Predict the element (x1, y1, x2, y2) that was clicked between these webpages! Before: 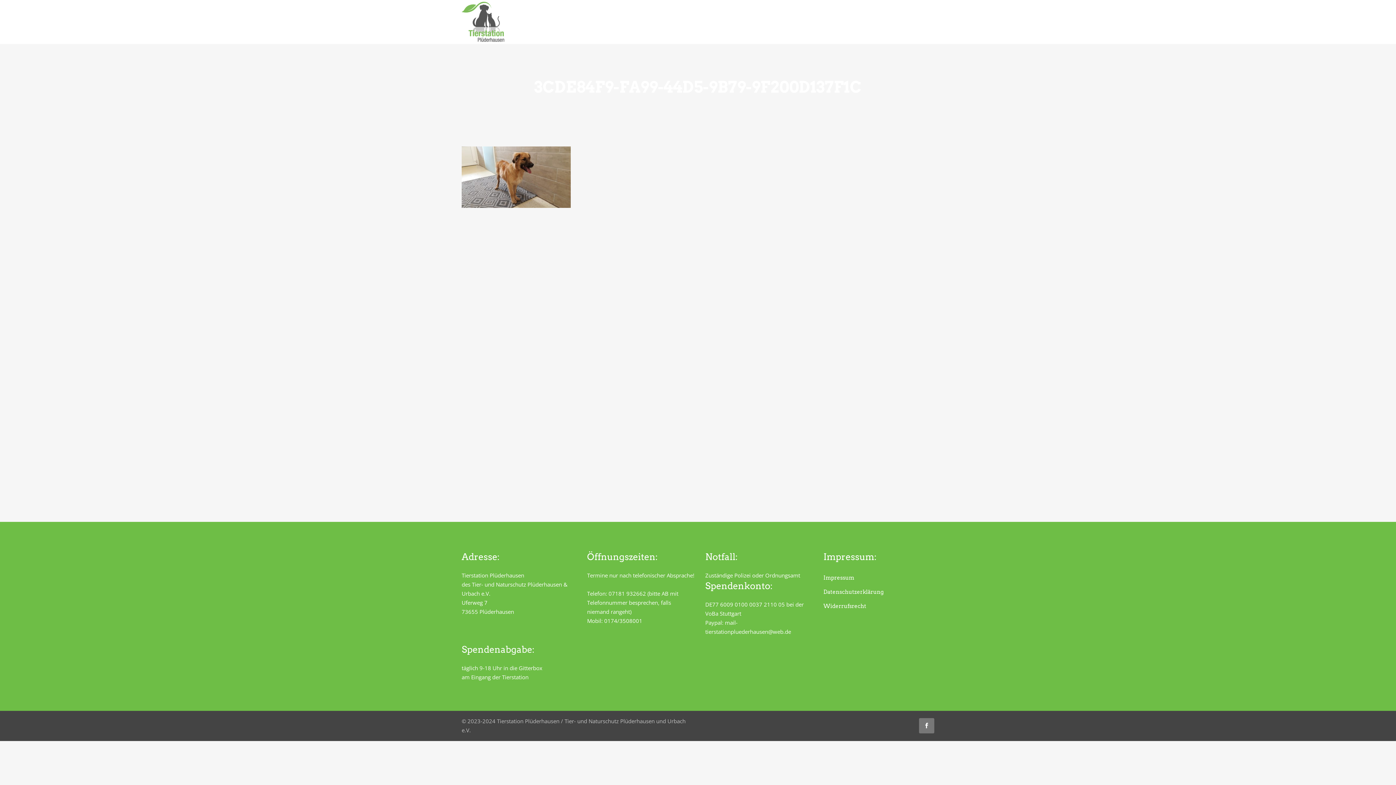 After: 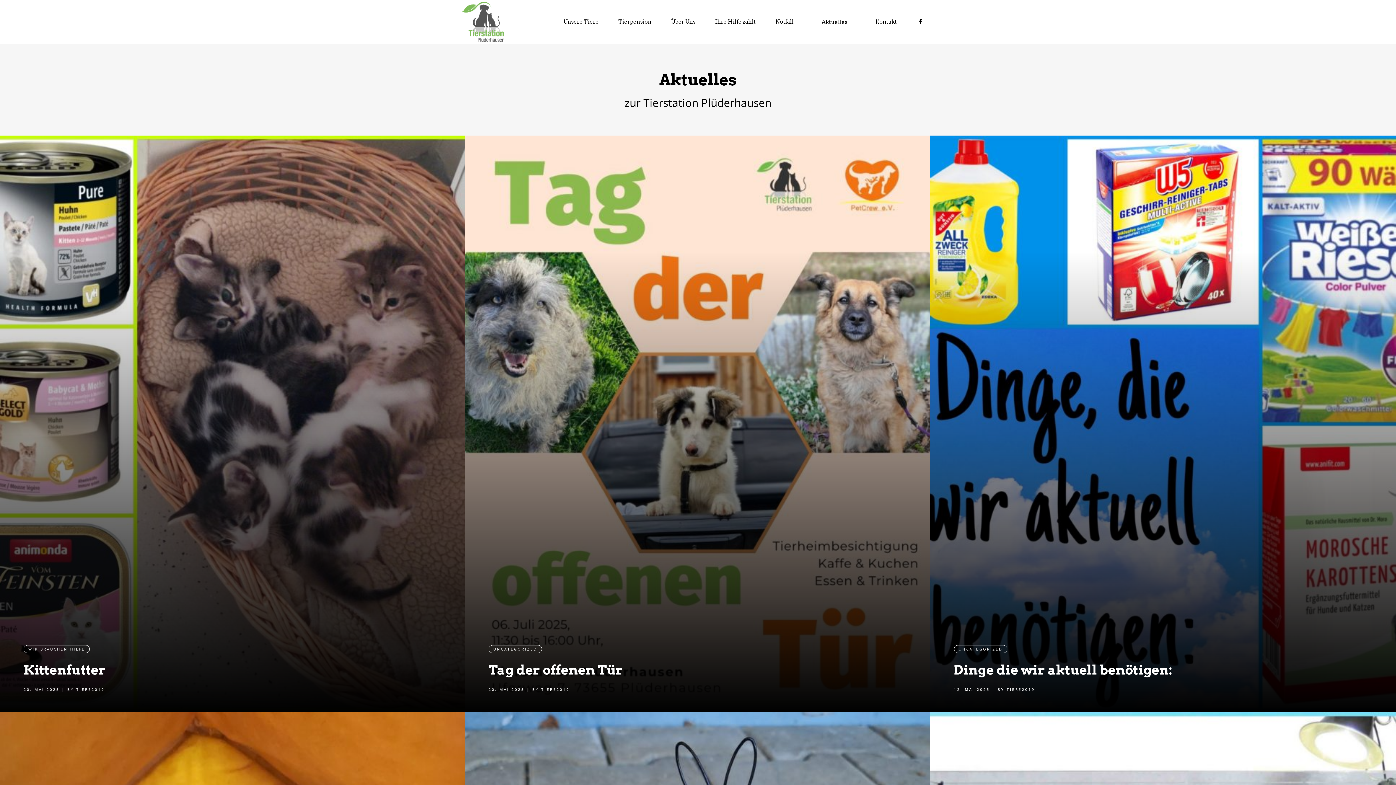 Action: bbox: (820, 0, 865, 43) label: Aktuelles